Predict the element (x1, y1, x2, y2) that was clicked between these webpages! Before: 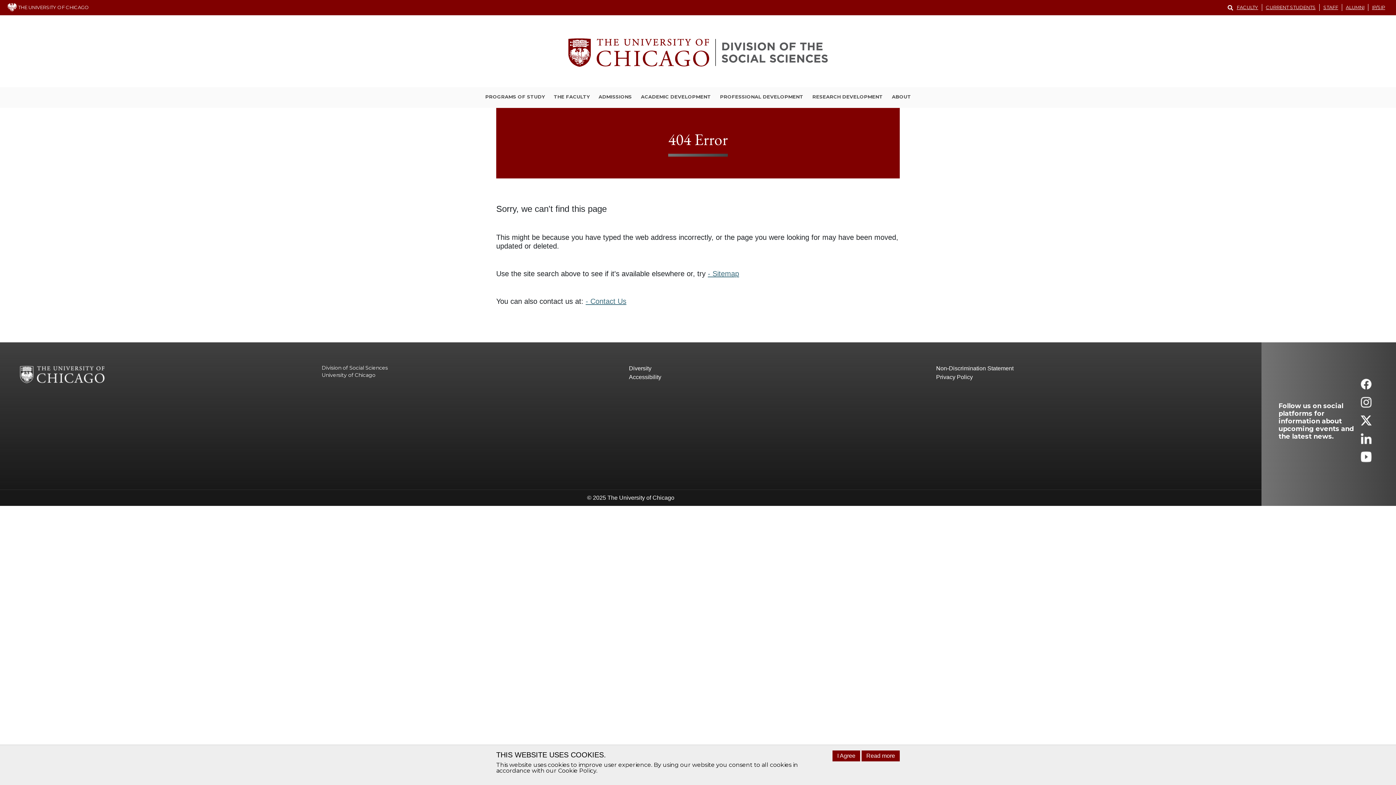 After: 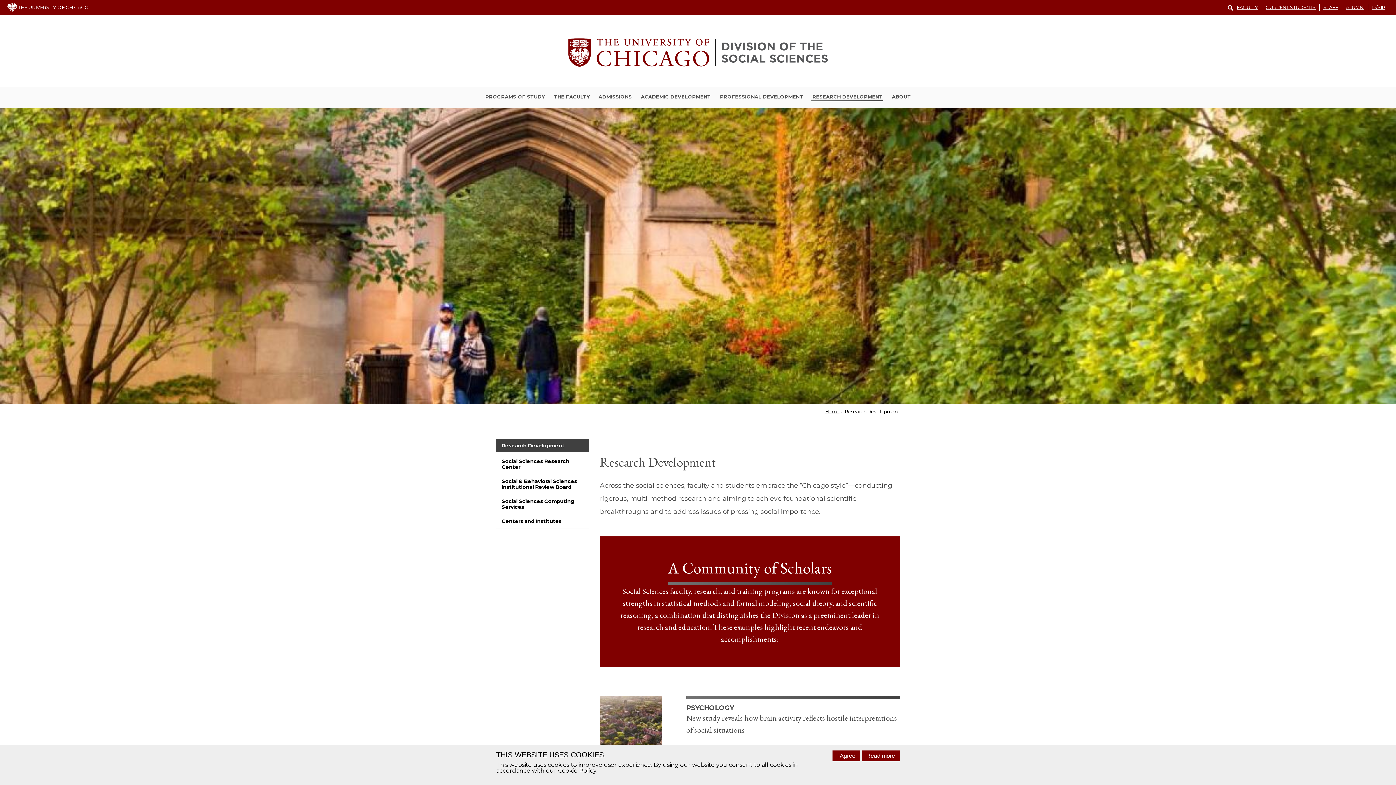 Action: bbox: (811, 93, 883, 101) label: RESEARCH DEVELOPMENT